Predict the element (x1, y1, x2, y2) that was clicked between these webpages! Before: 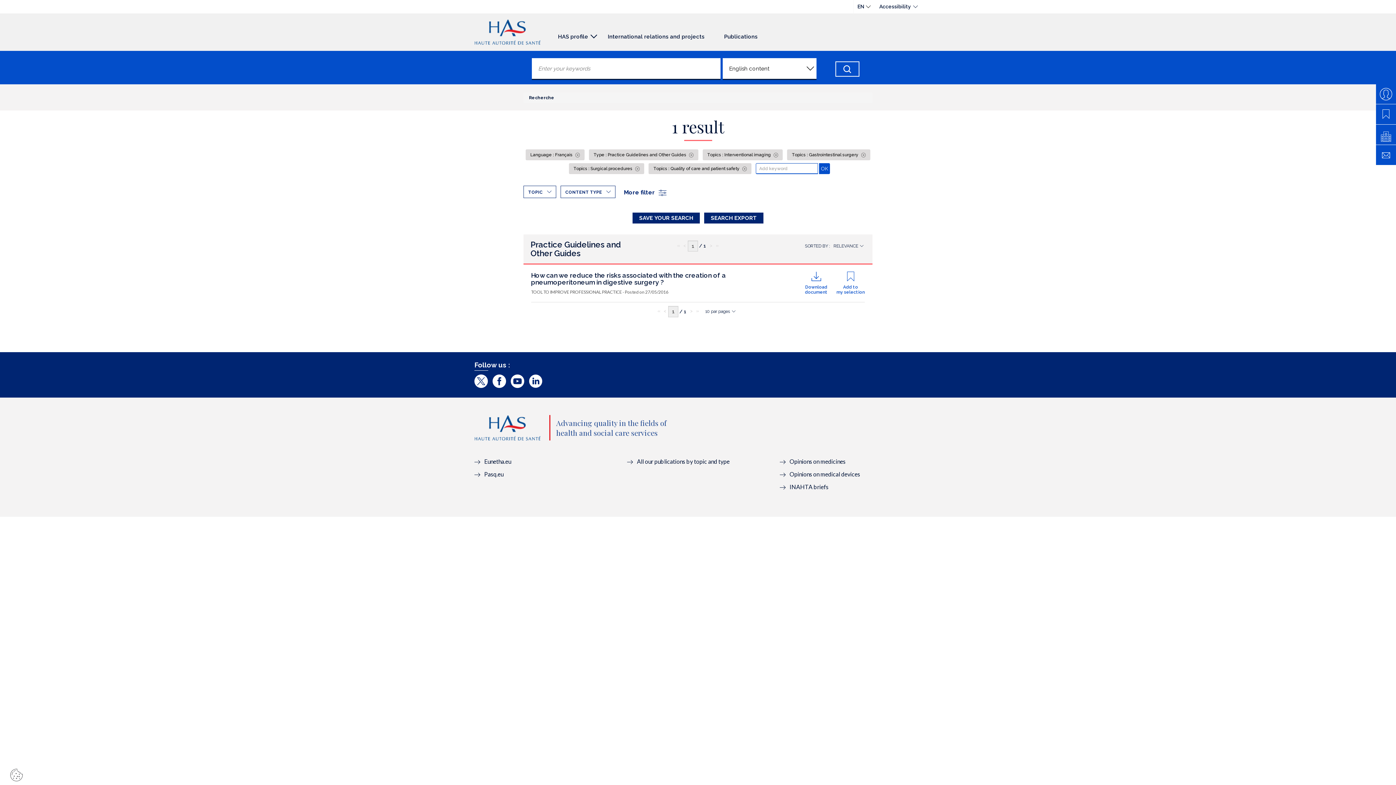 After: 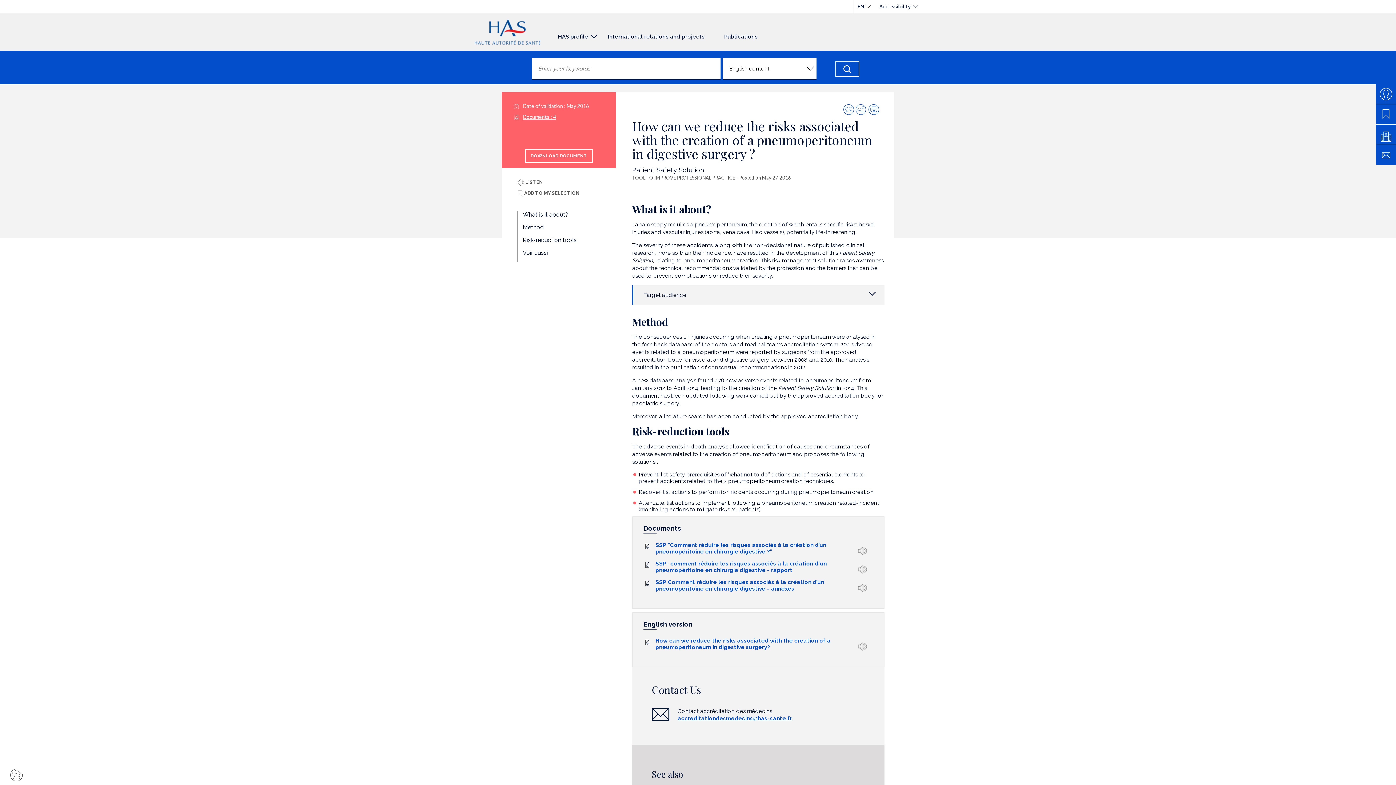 Action: label: How can we reduce the risks associated with the creation of a pneumoperitoneum in digestive surgery ? bbox: (531, 271, 726, 286)